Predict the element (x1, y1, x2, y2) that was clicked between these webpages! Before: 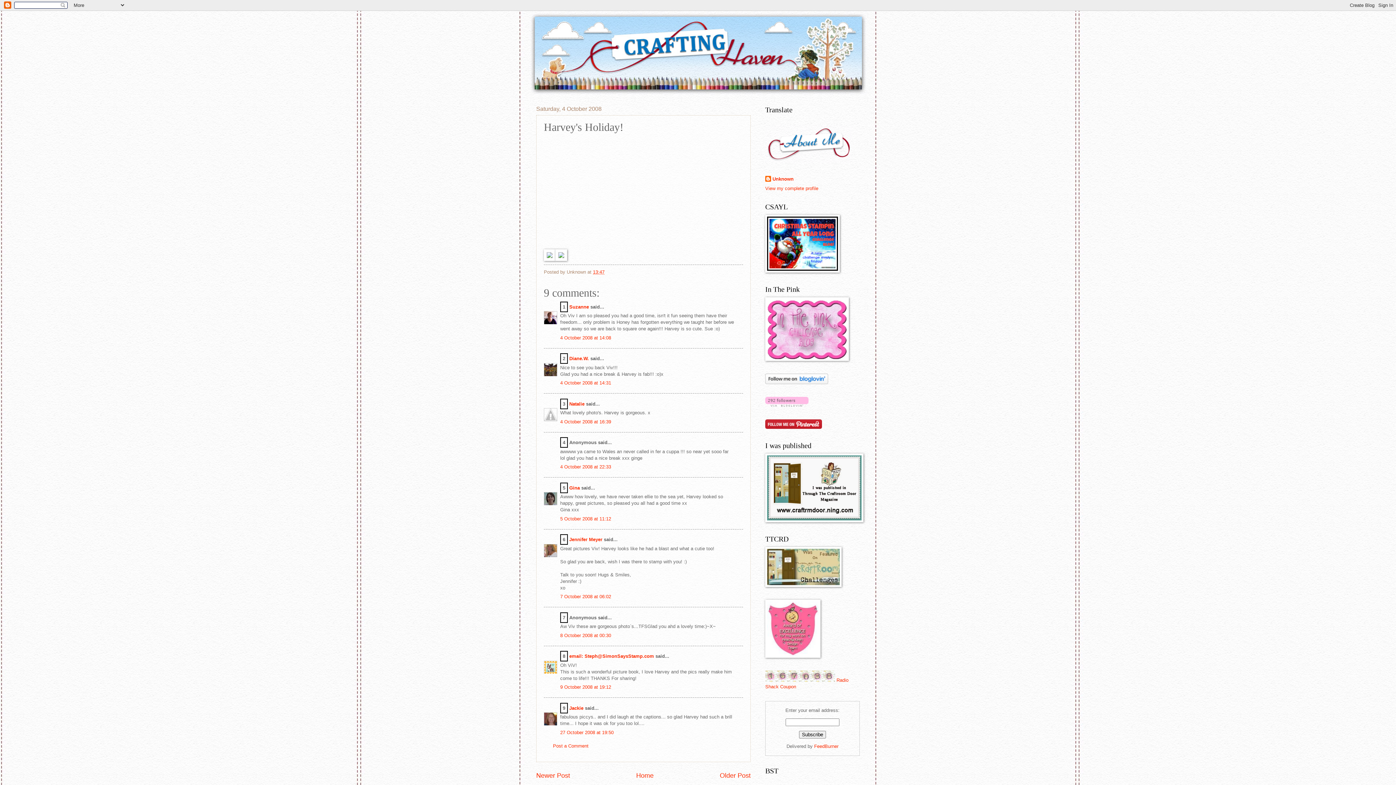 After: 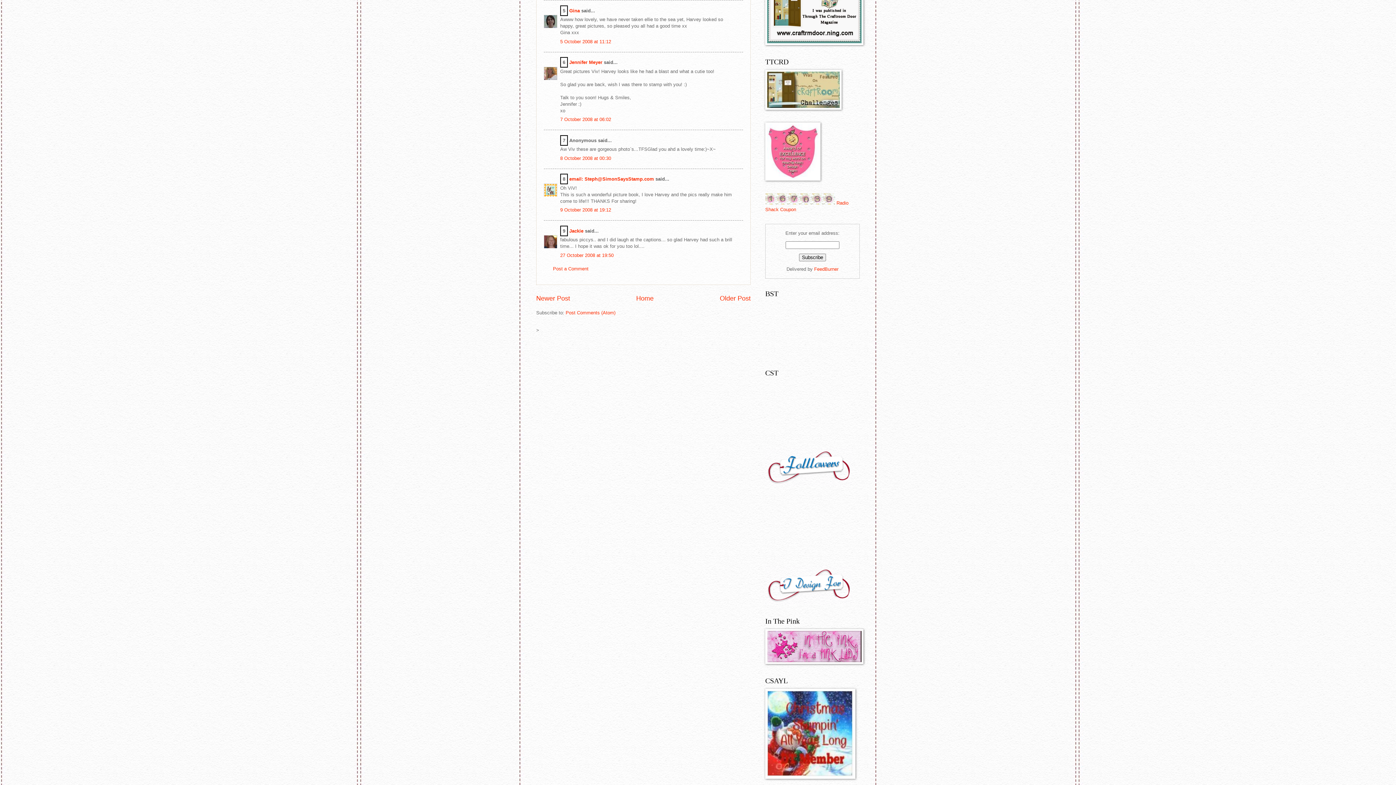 Action: label: 5 October 2008 at 11:12 bbox: (560, 516, 611, 521)